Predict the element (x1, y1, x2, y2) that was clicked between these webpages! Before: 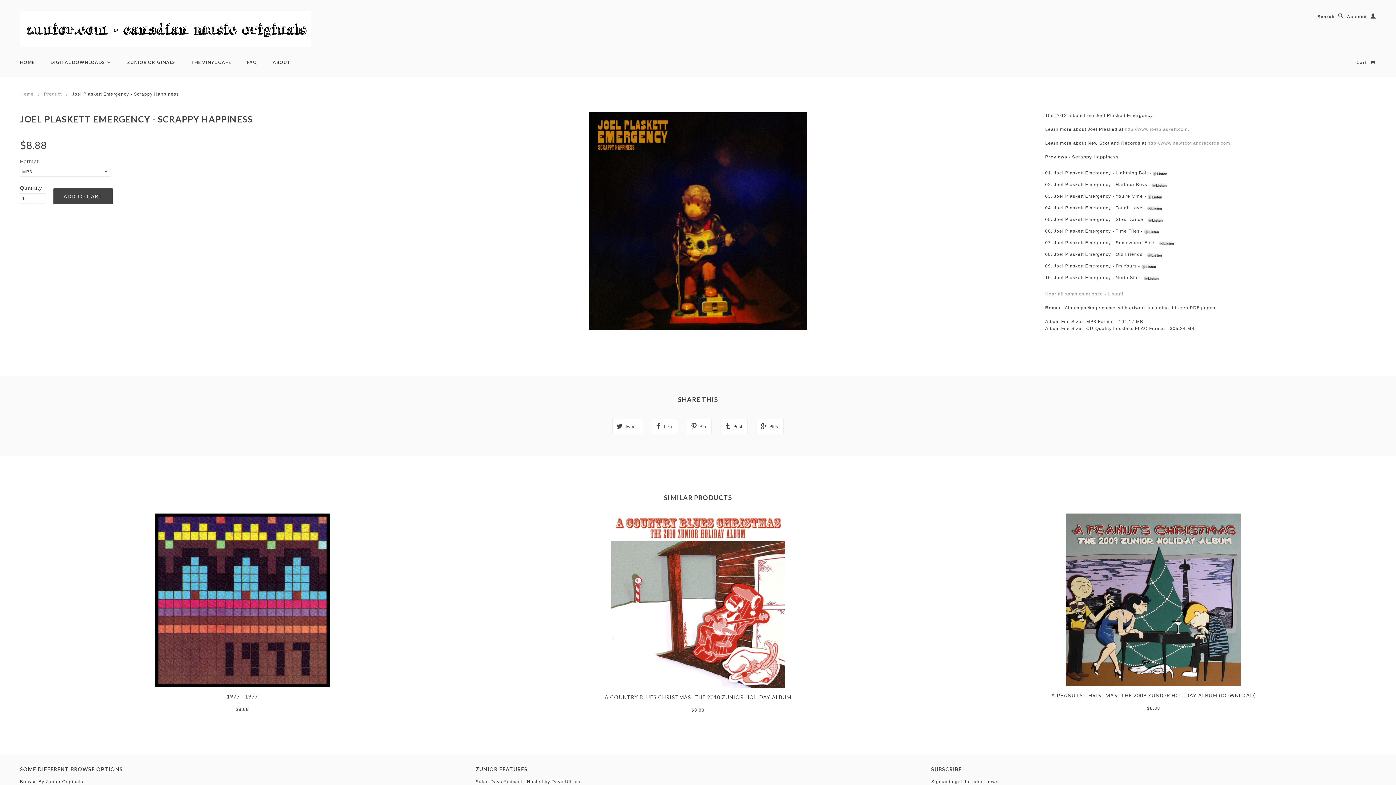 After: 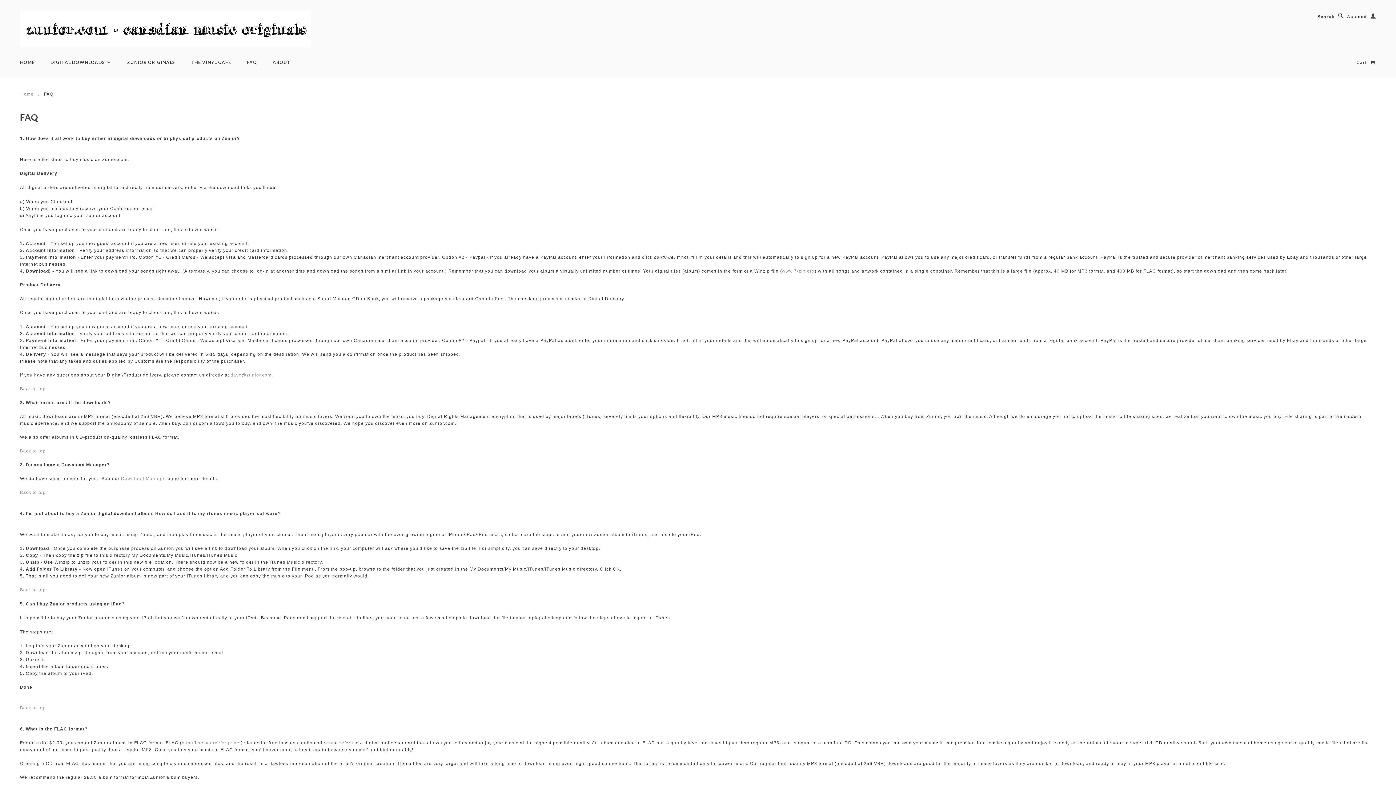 Action: label: FAQ bbox: (239, 59, 264, 65)